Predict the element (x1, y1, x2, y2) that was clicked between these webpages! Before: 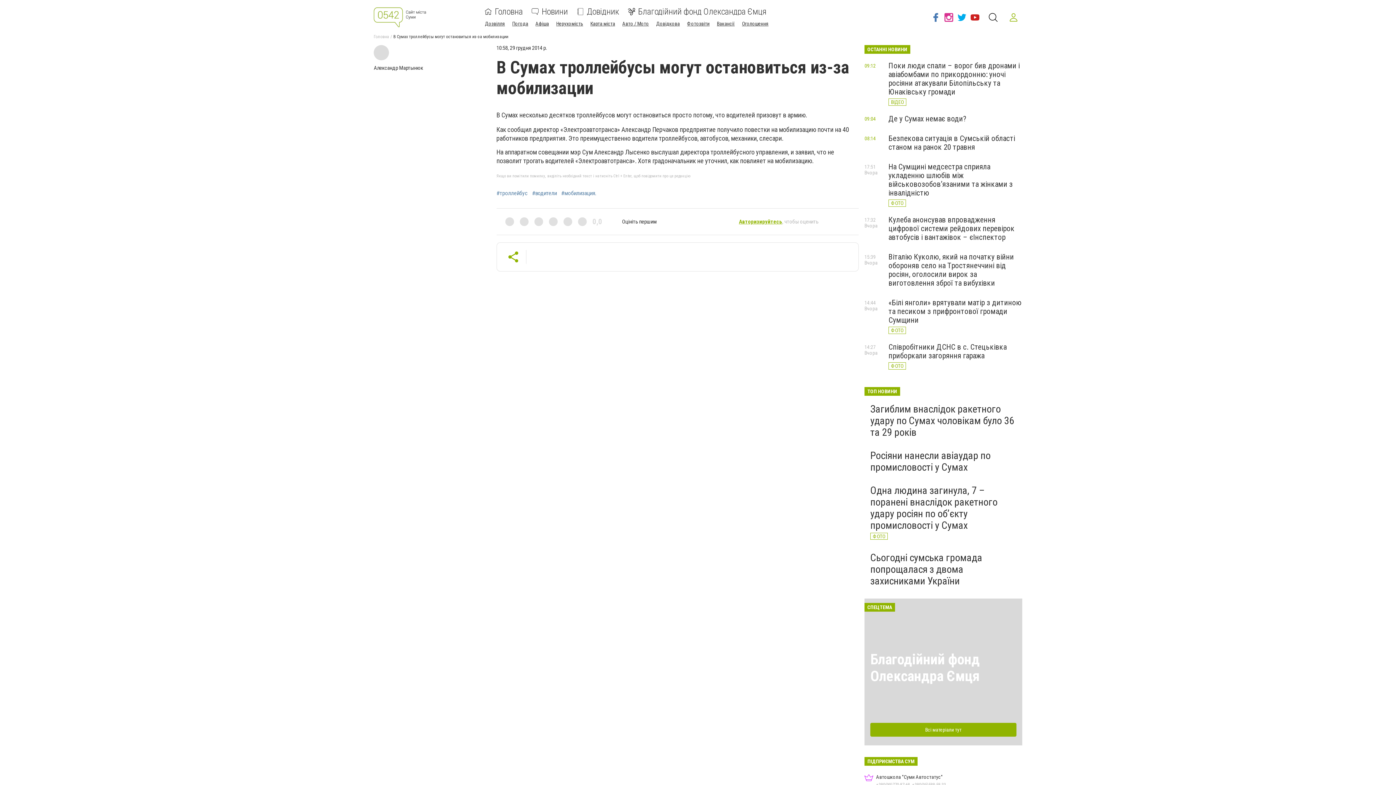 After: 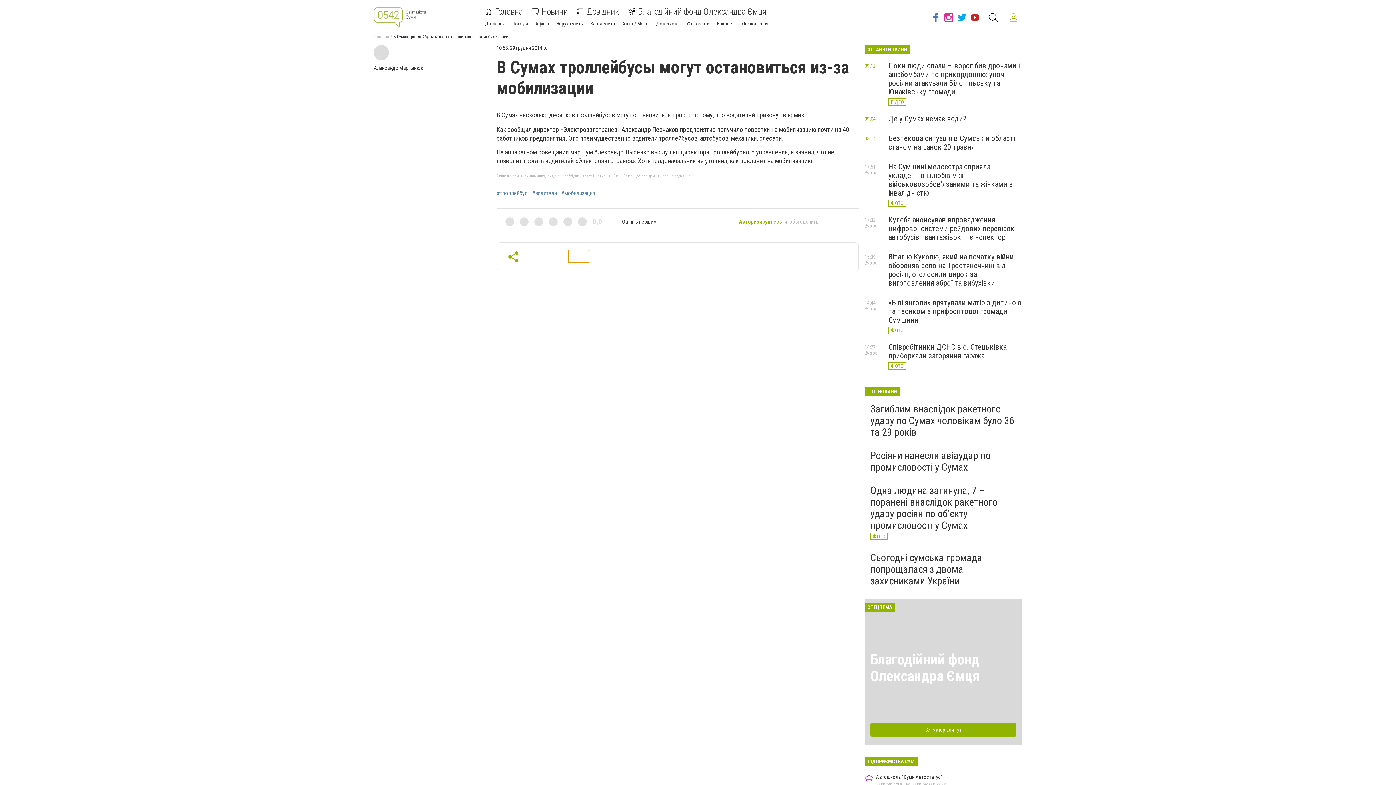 Action: bbox: (568, 250, 589, 262)